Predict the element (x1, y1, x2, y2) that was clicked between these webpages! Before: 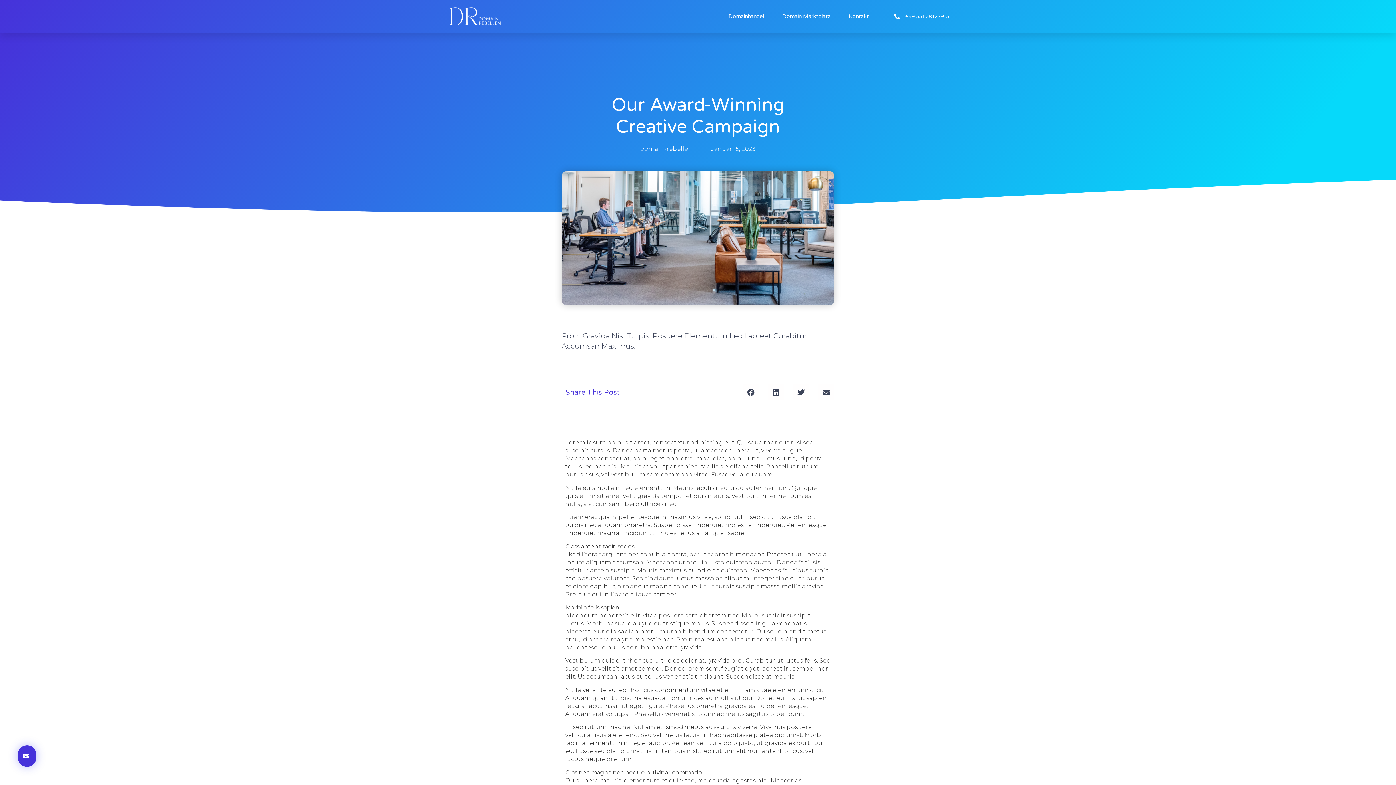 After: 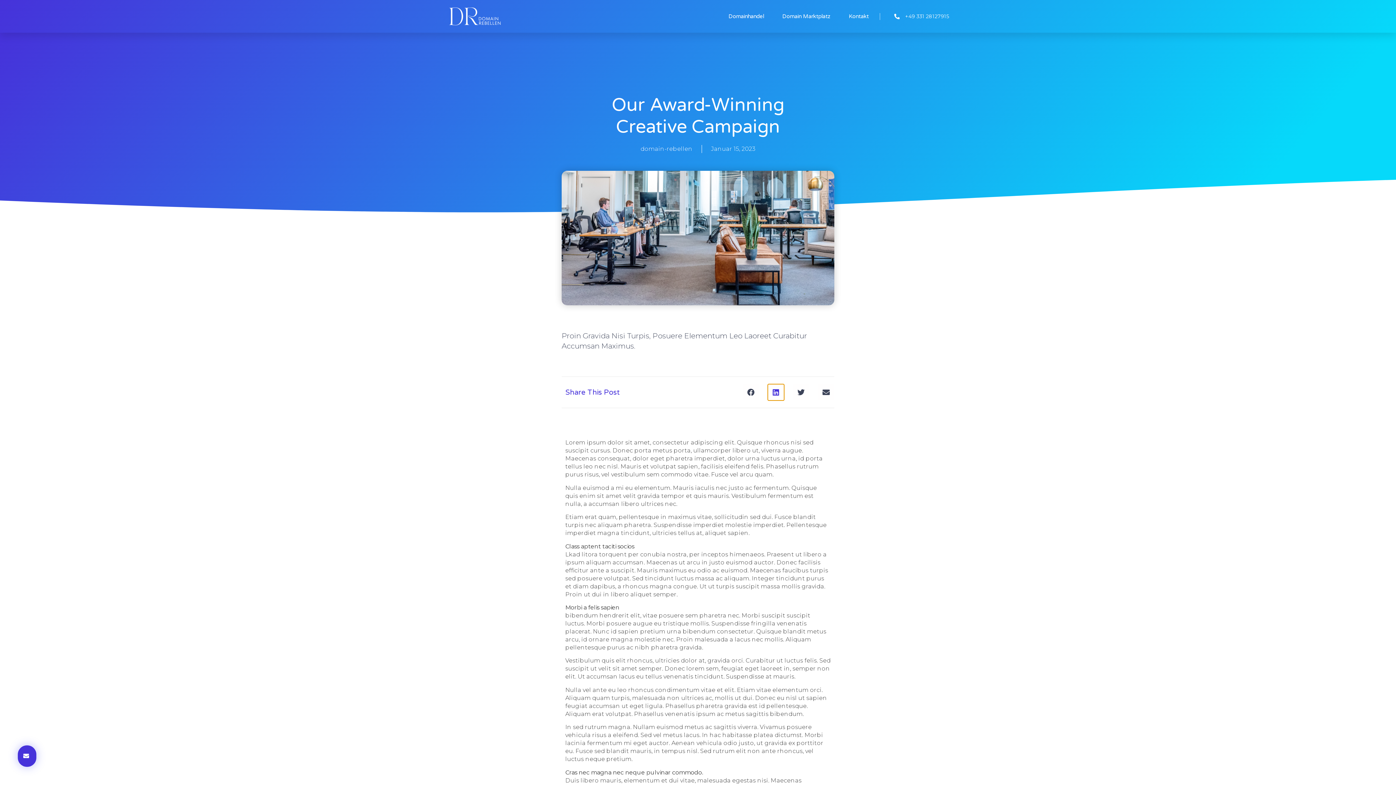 Action: label: Share on linkedin bbox: (768, 384, 784, 400)